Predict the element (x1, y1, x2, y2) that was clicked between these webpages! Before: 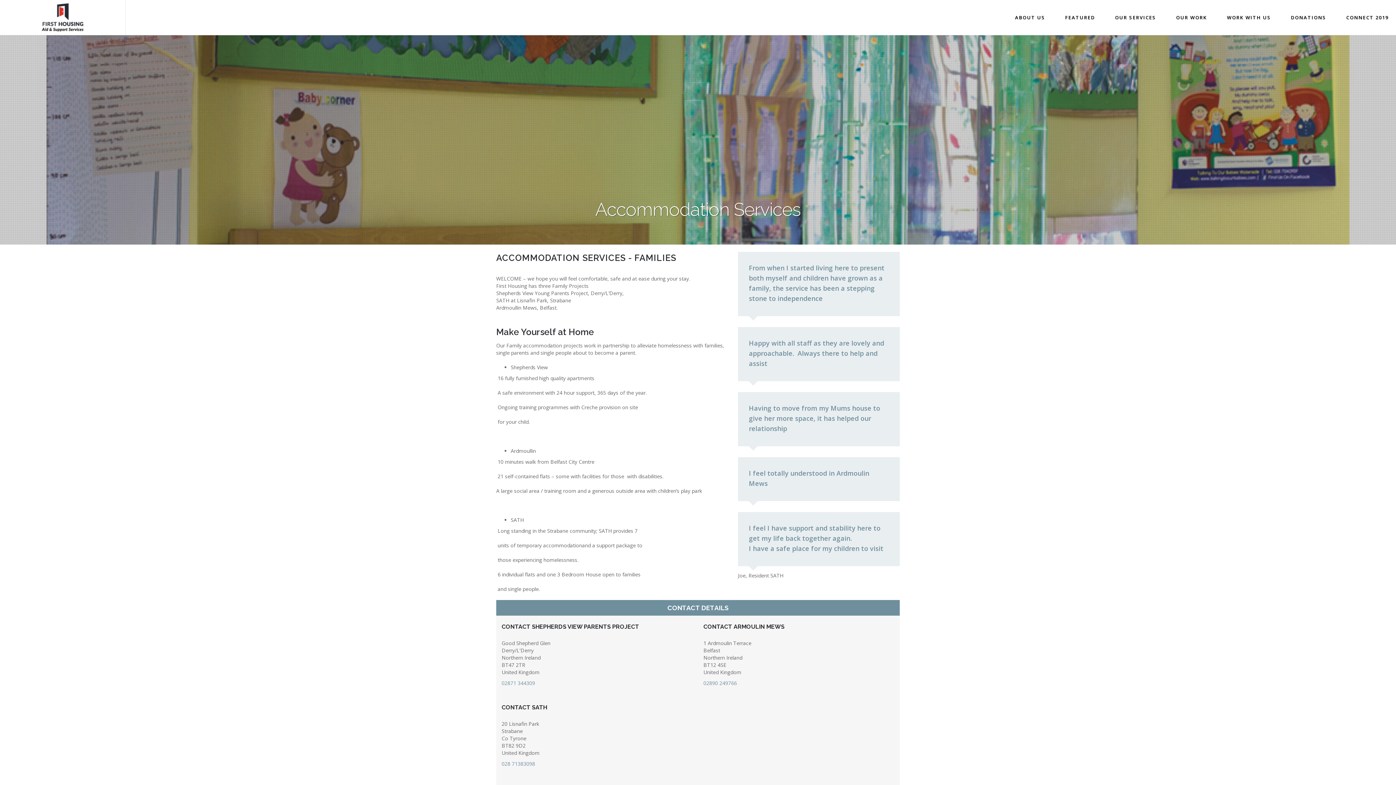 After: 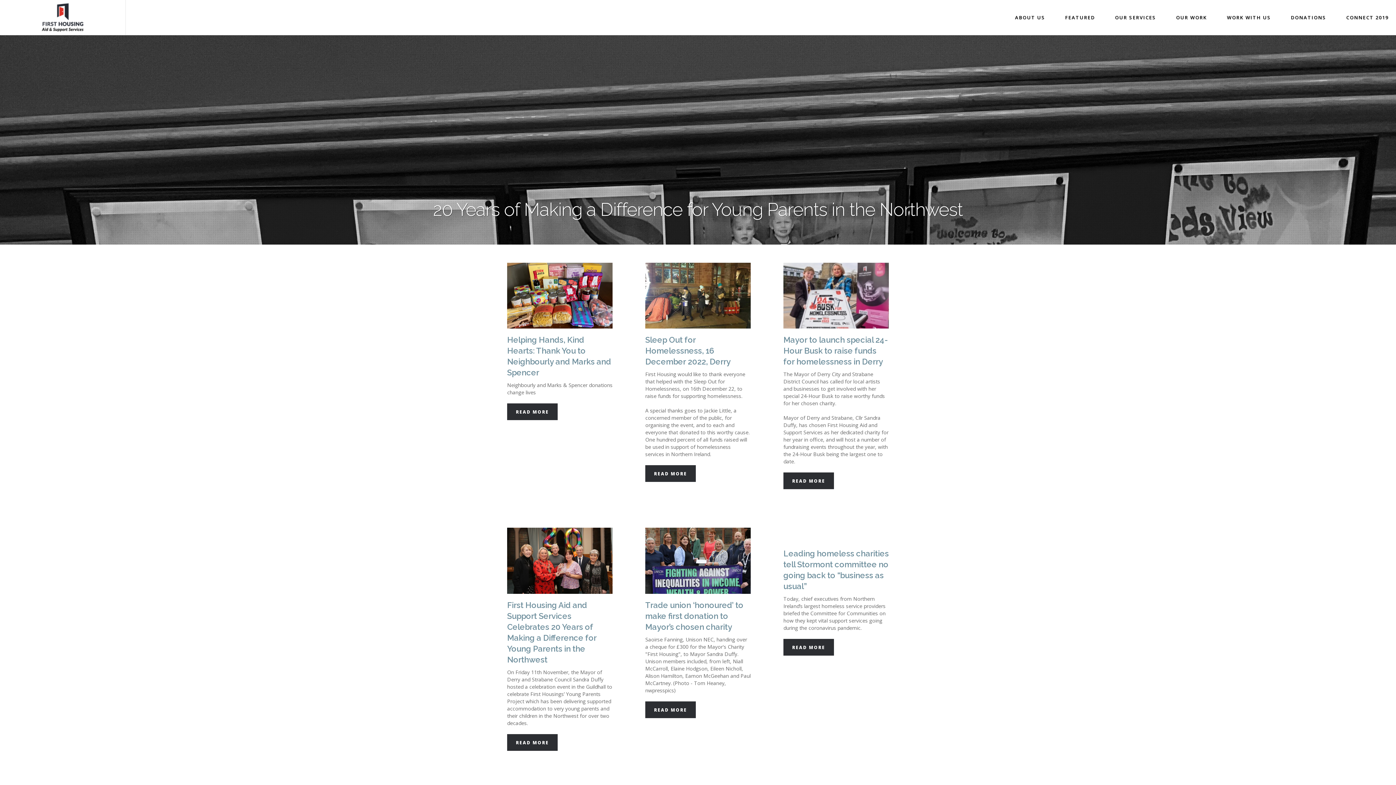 Action: label: FEATURED bbox: (1058, 0, 1102, 33)